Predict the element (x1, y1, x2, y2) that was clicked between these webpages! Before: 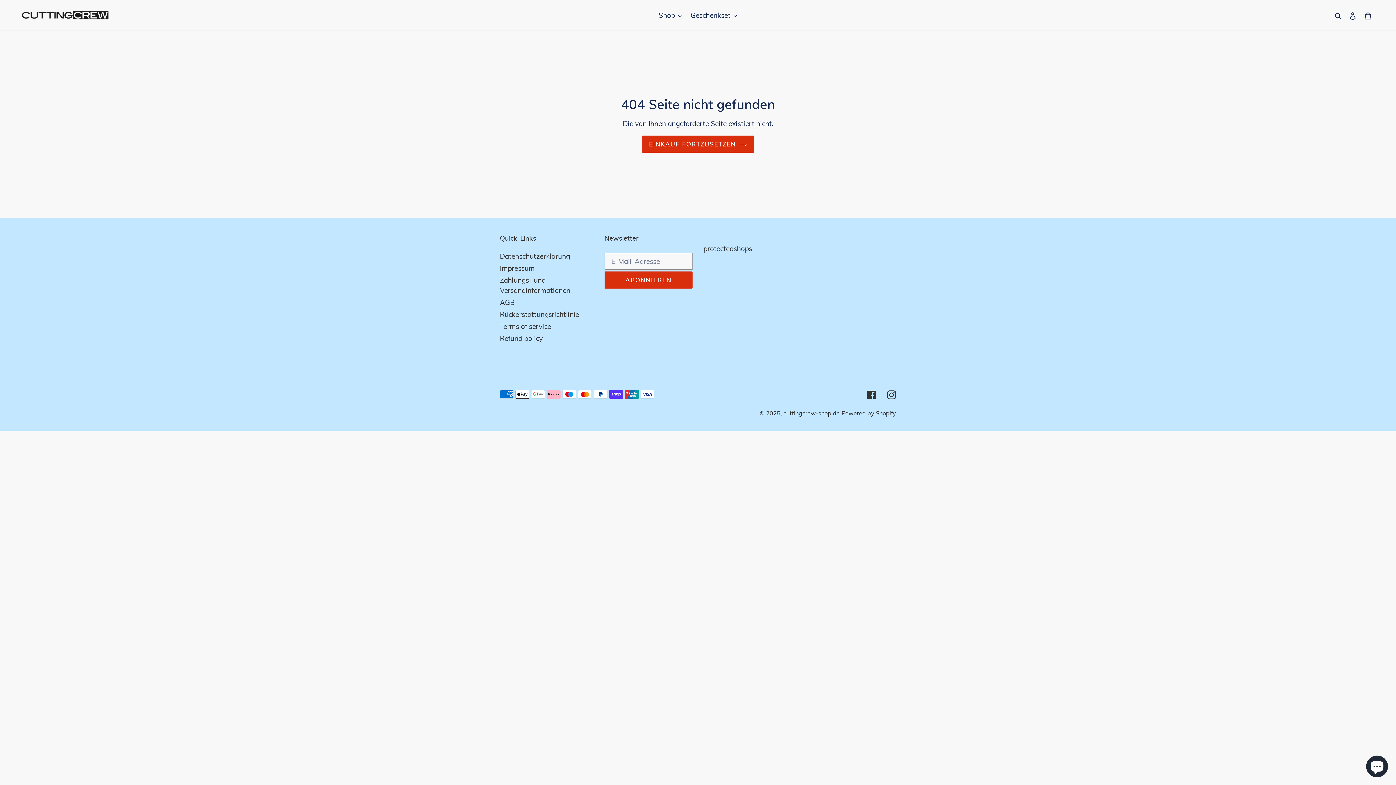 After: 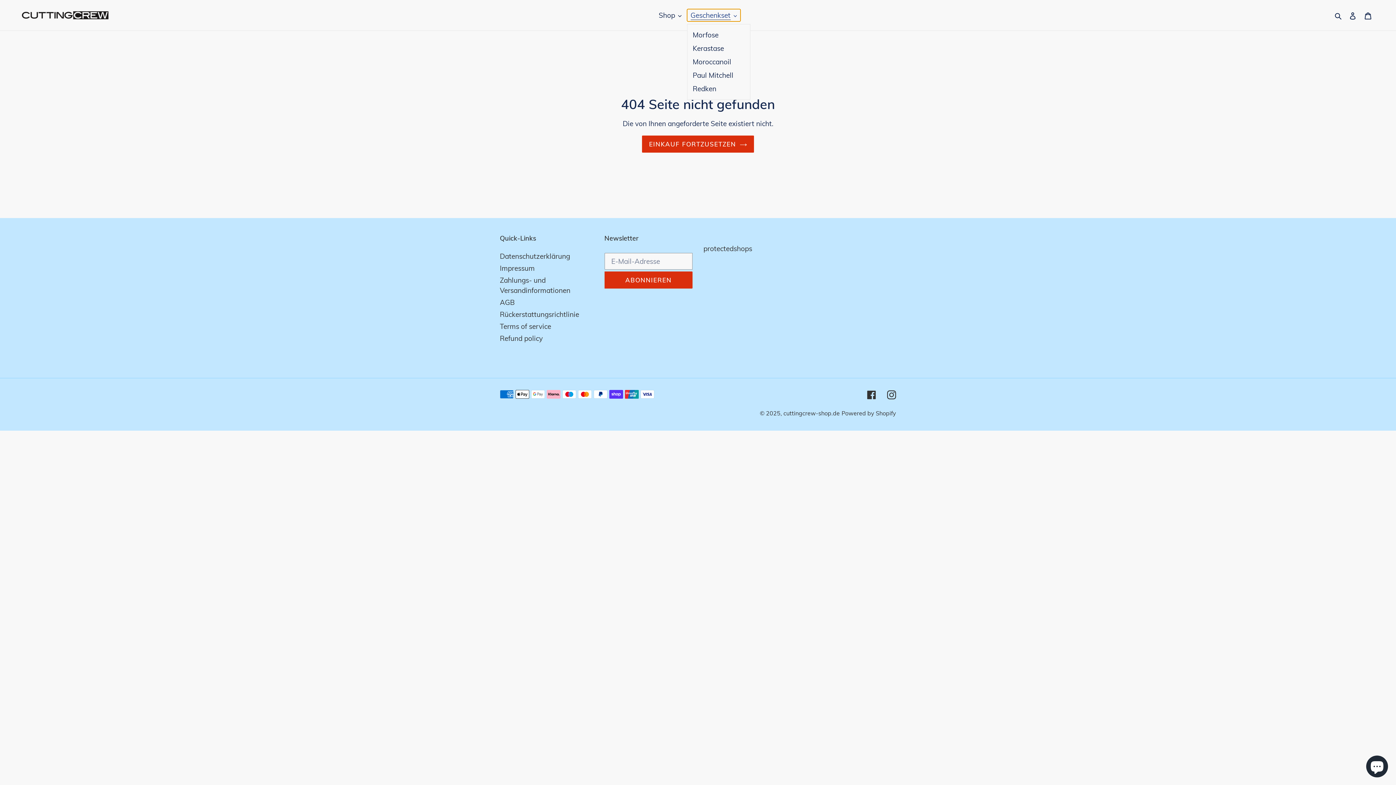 Action: bbox: (687, 9, 740, 21) label: Geschenkset